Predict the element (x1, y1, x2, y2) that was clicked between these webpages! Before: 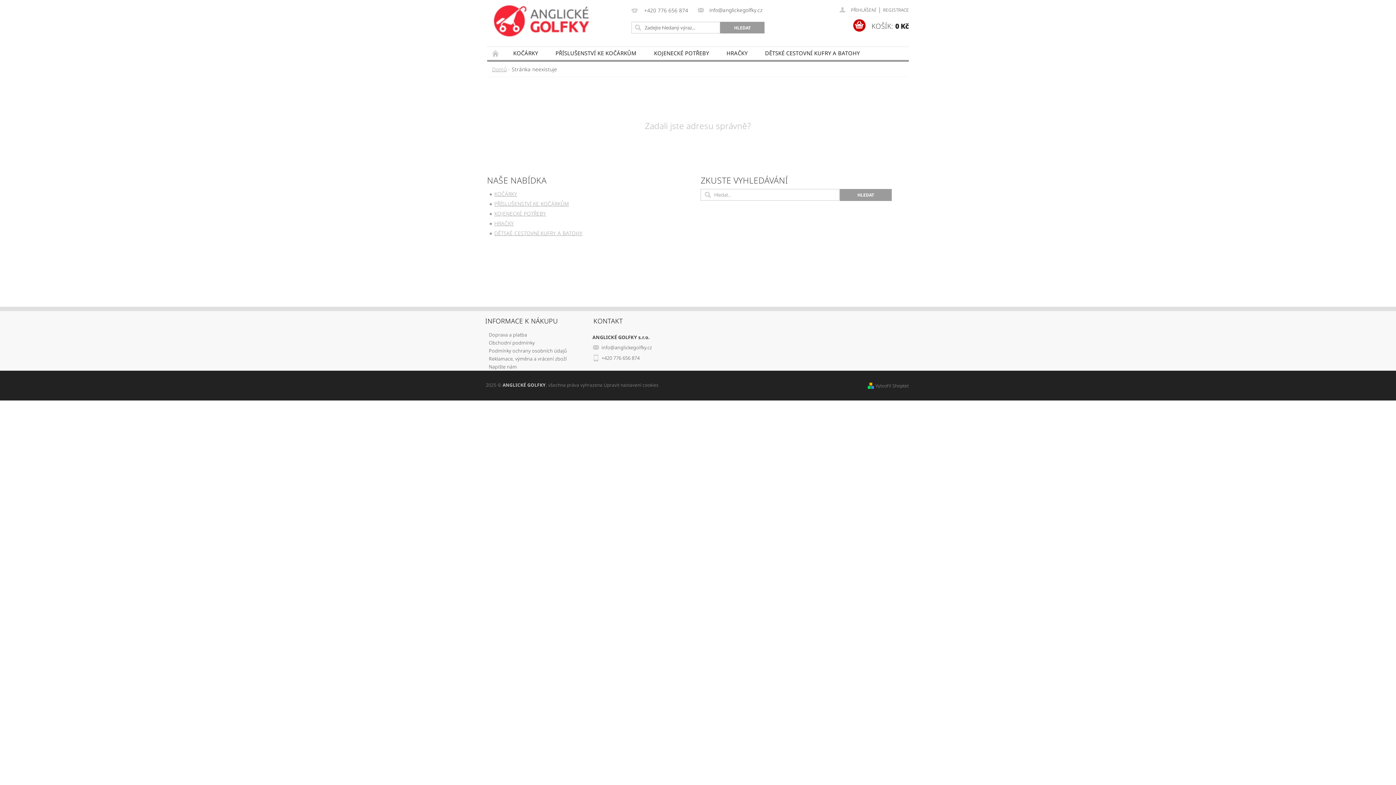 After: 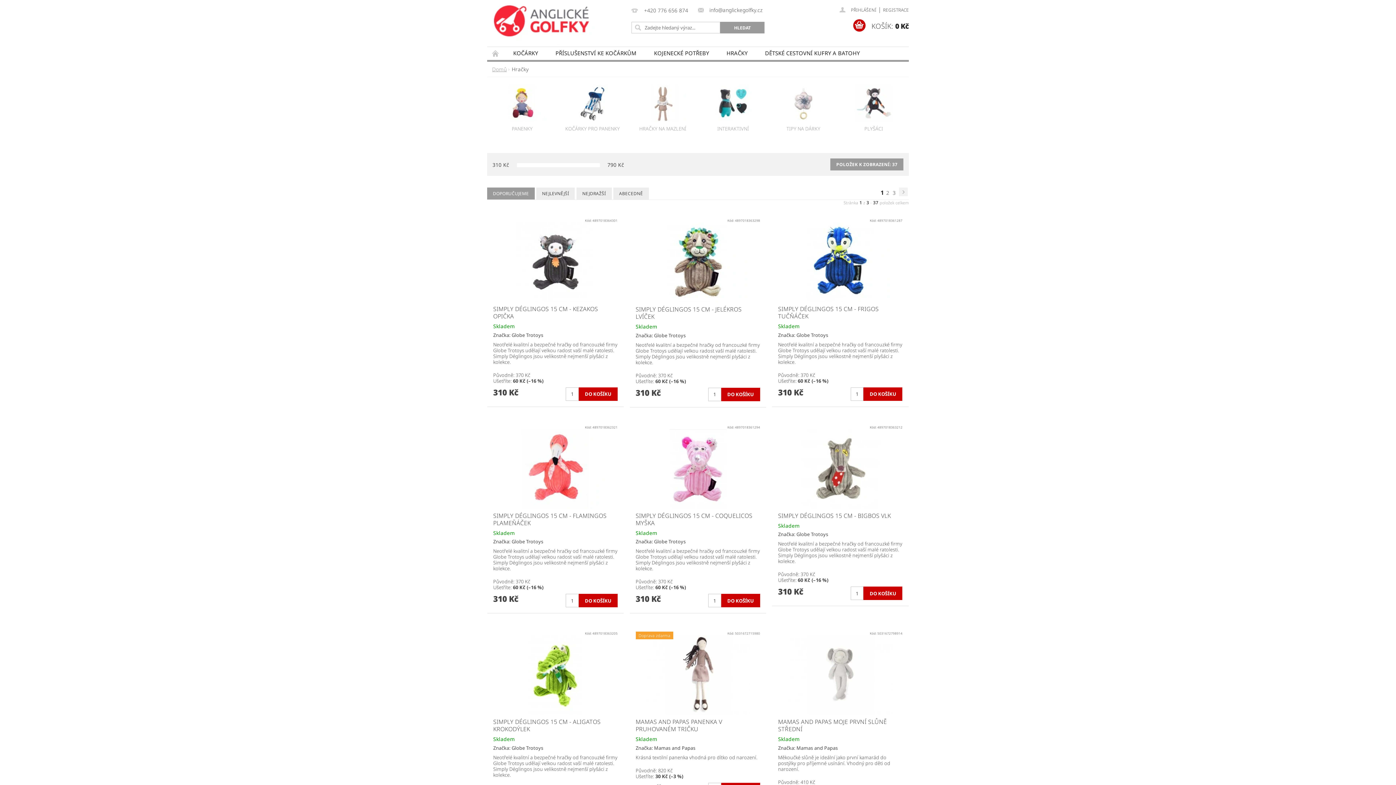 Action: bbox: (494, 220, 514, 226) label: HRAČKY